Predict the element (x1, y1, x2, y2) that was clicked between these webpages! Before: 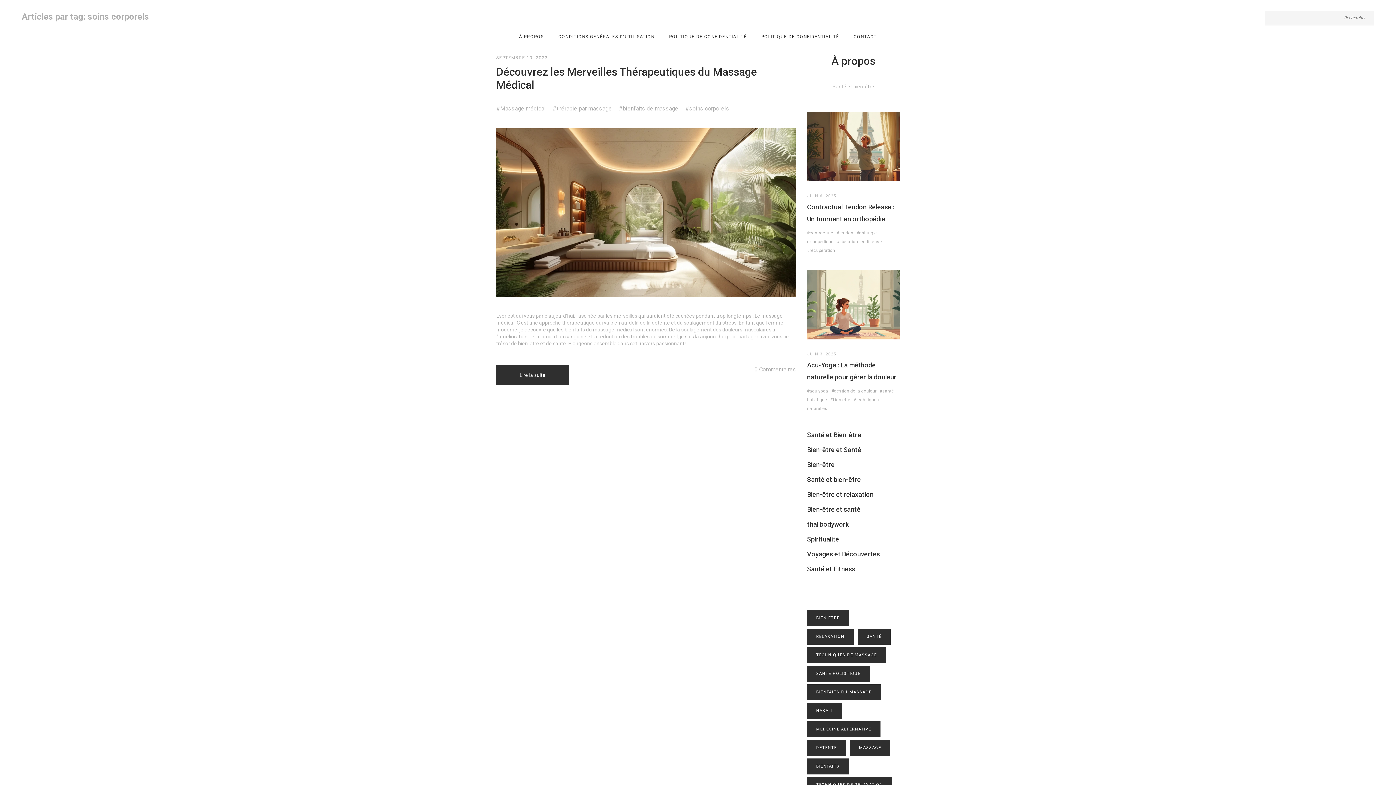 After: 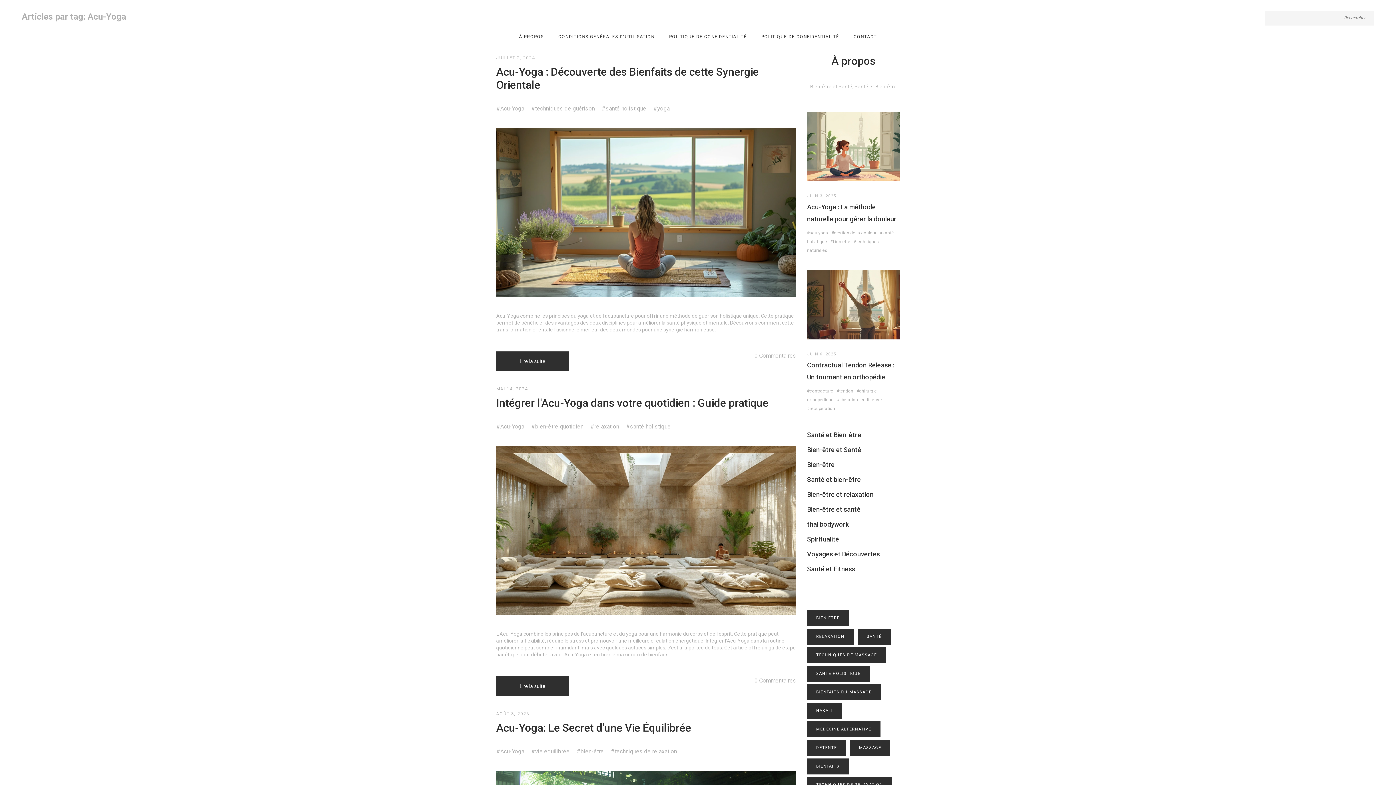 Action: label: #acu-yoga bbox: (807, 388, 828, 393)